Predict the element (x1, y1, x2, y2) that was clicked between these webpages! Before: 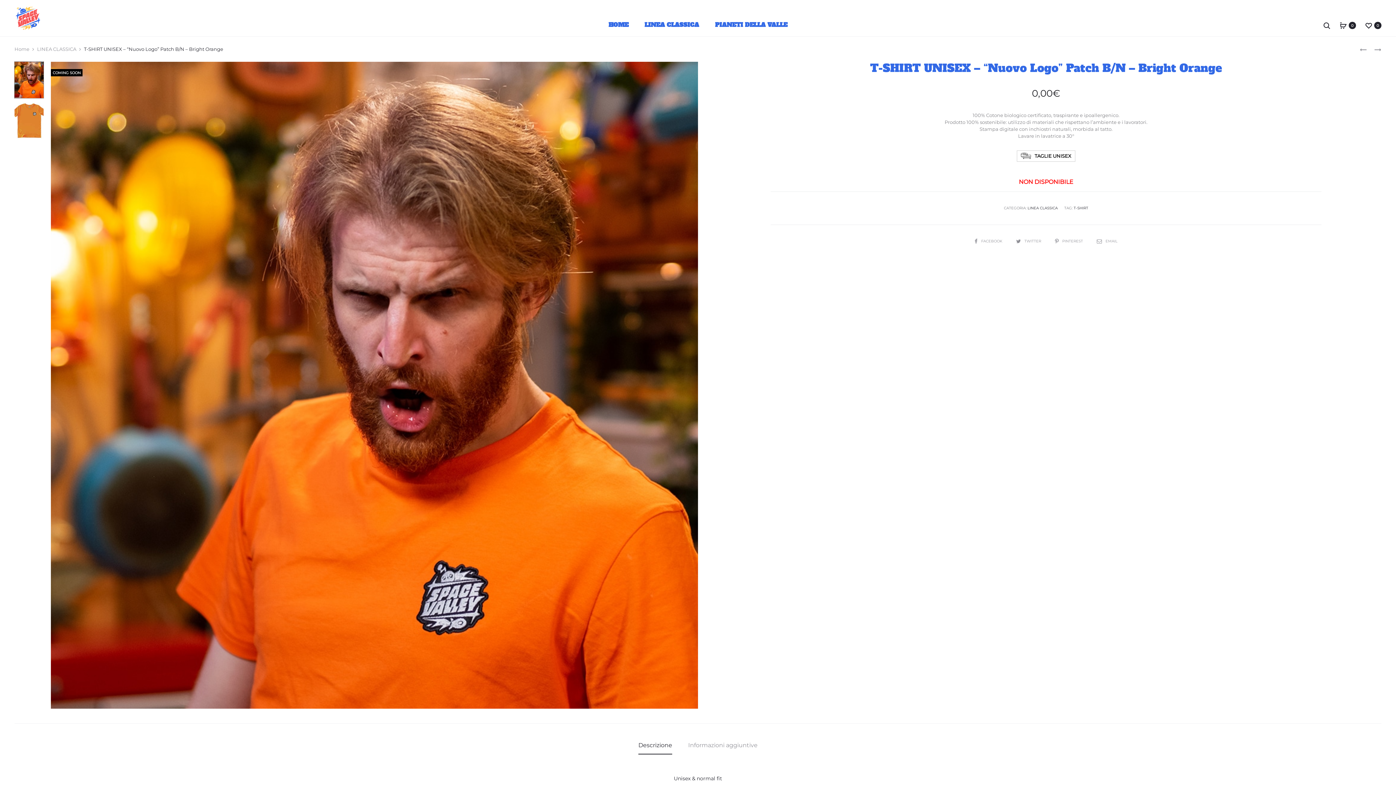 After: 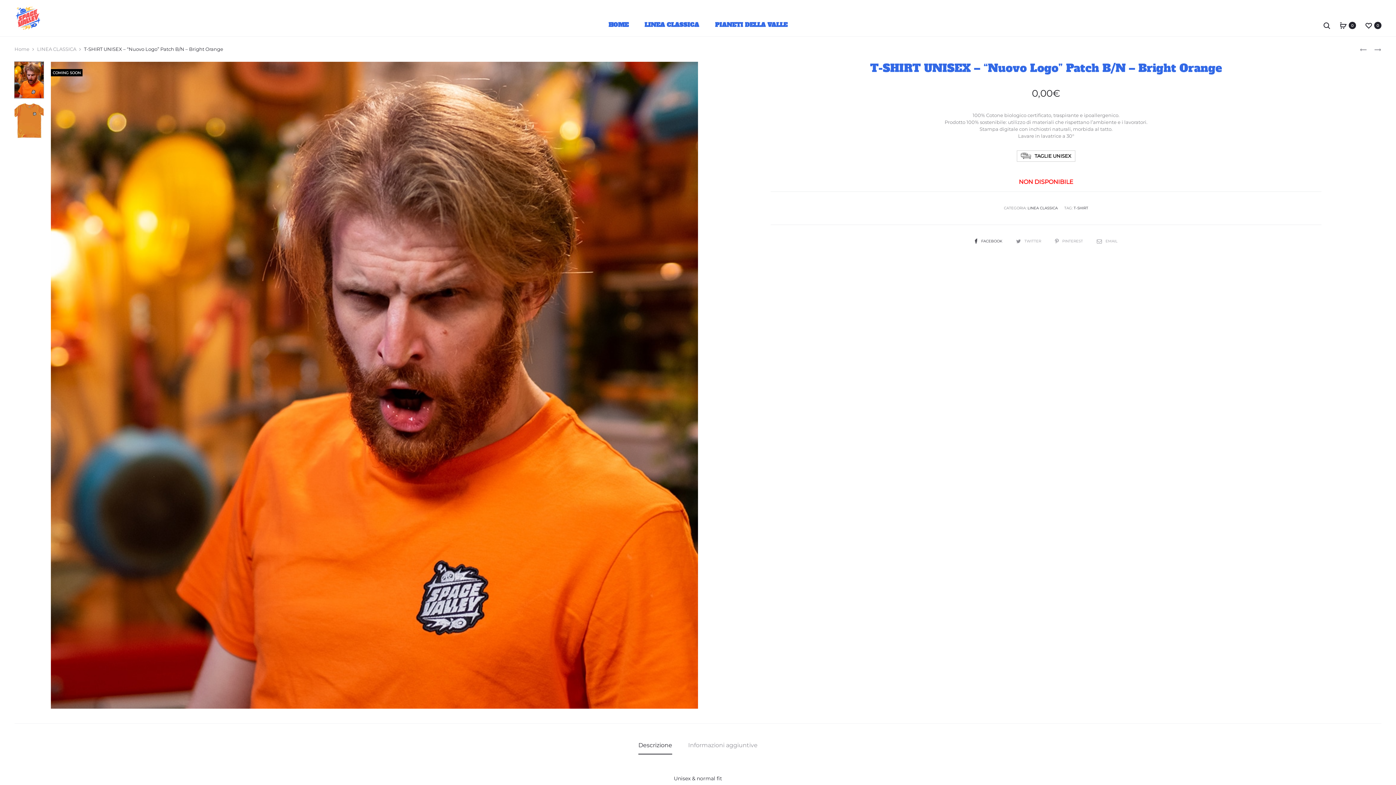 Action: label: FACEBOOK  bbox: (974, 238, 1003, 243)